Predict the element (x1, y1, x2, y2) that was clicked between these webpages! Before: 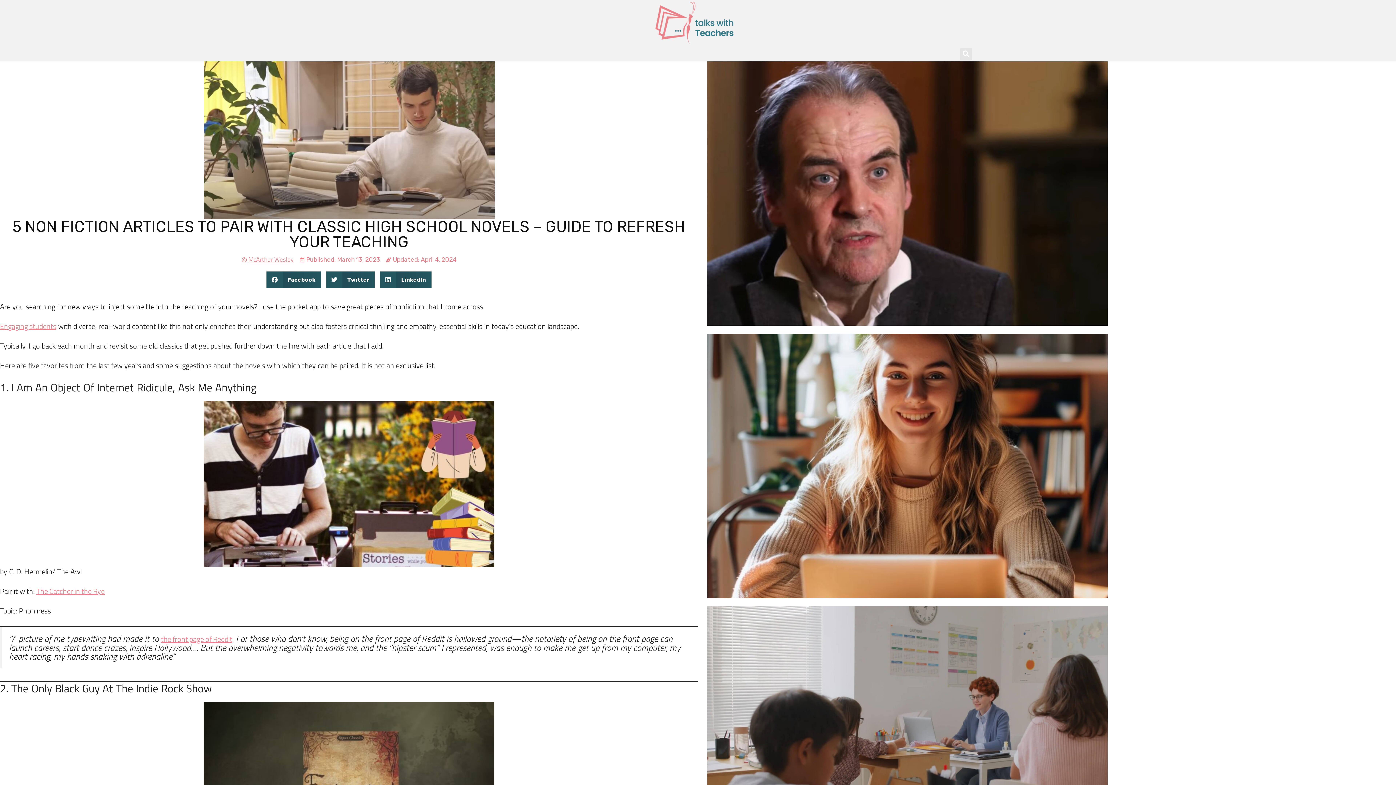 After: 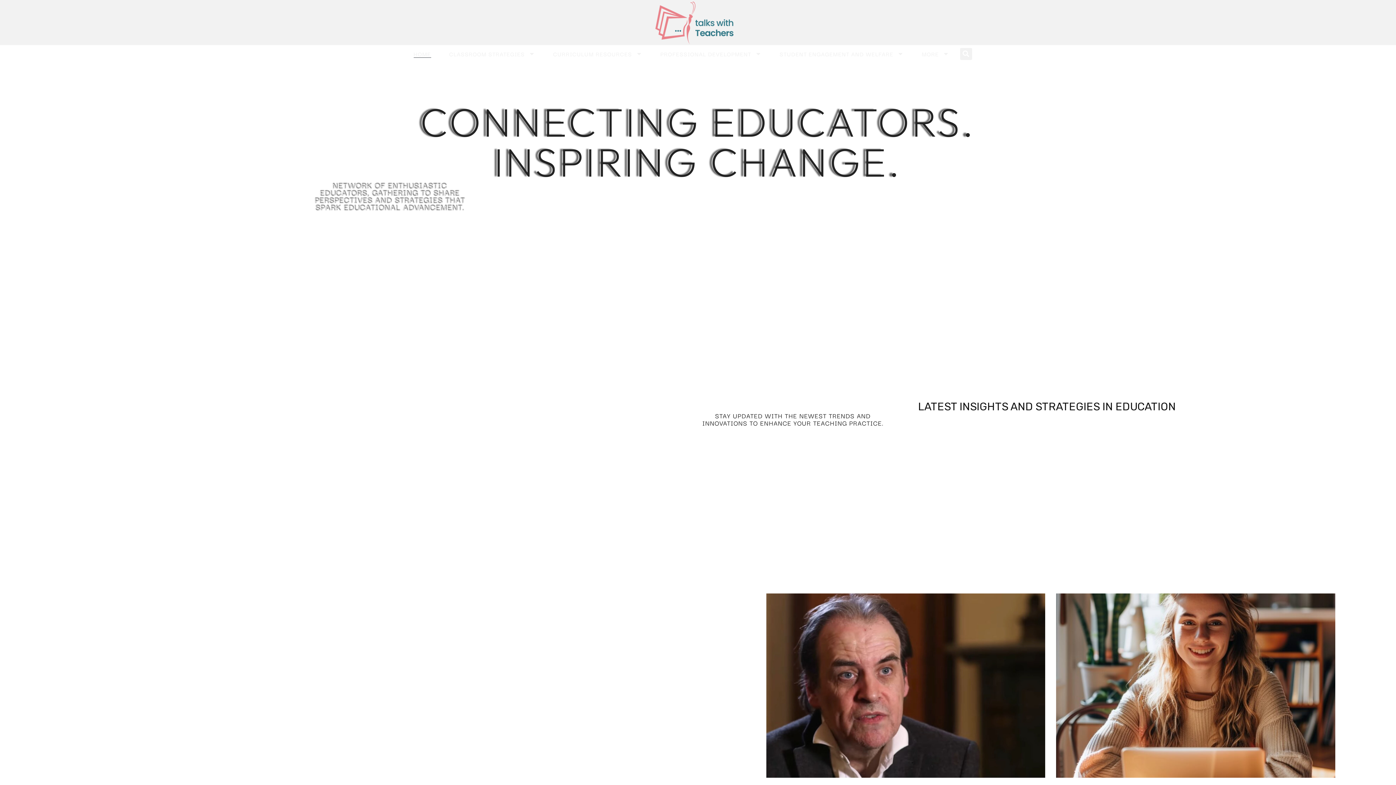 Action: bbox: (413, 49, 431, 57) label: HOME